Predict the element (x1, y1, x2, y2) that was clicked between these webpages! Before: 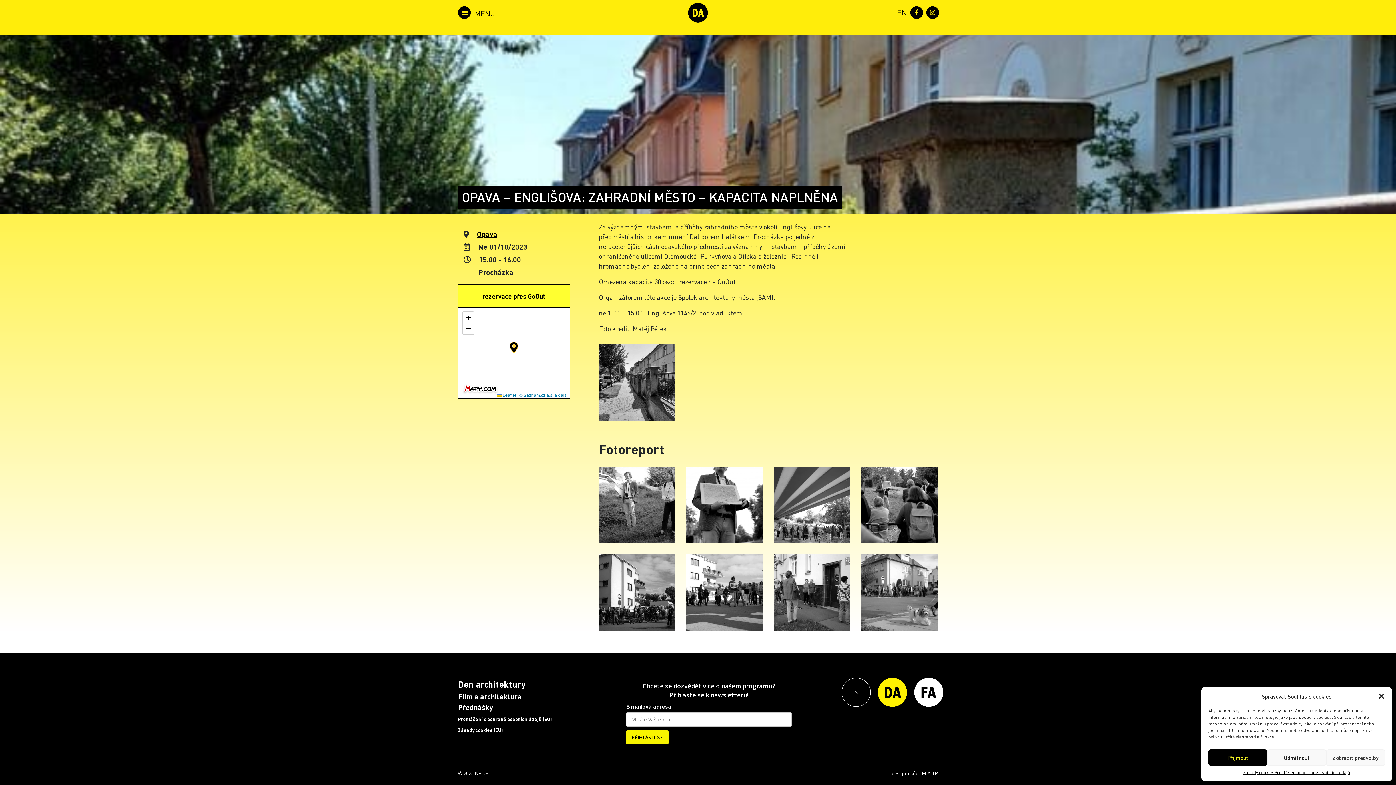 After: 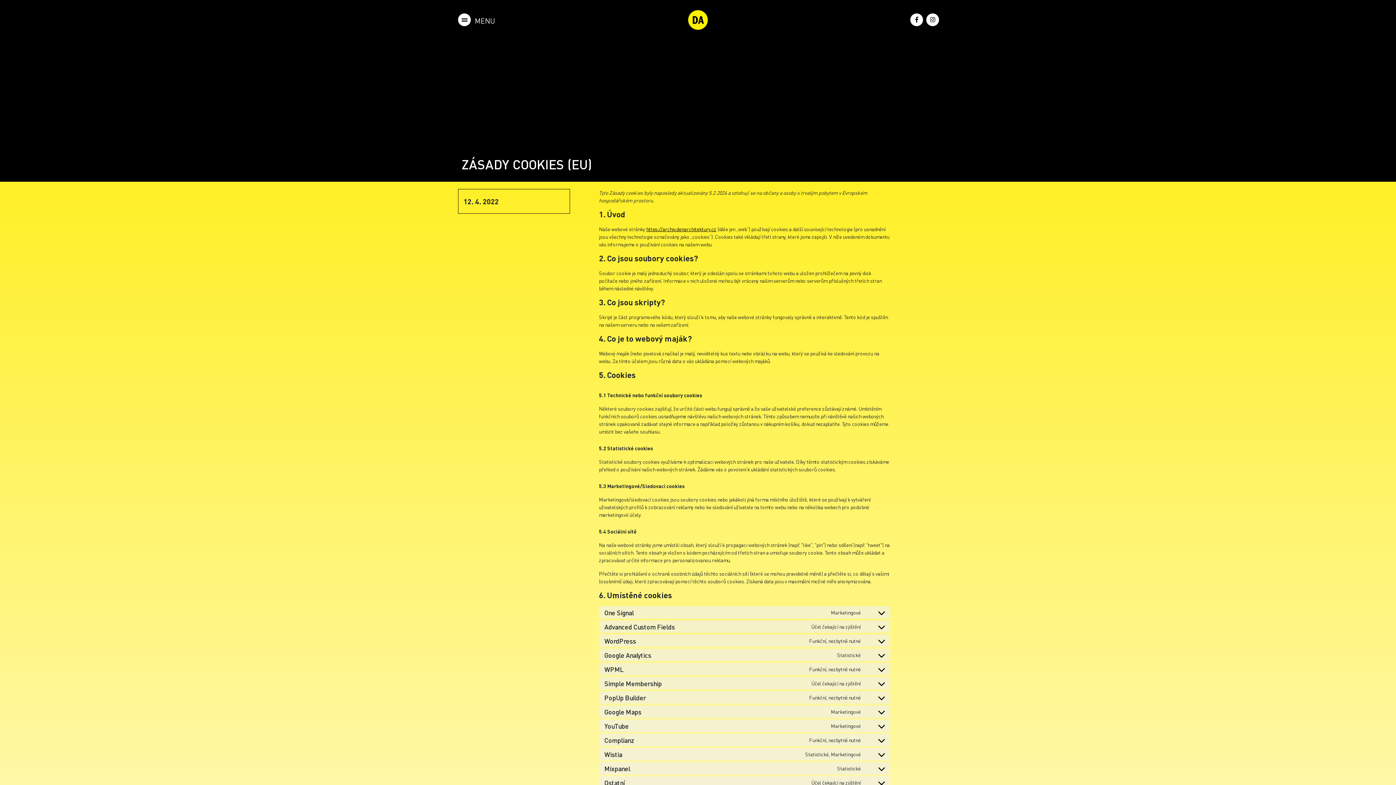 Action: label: Zásady cookies bbox: (1243, 769, 1274, 776)